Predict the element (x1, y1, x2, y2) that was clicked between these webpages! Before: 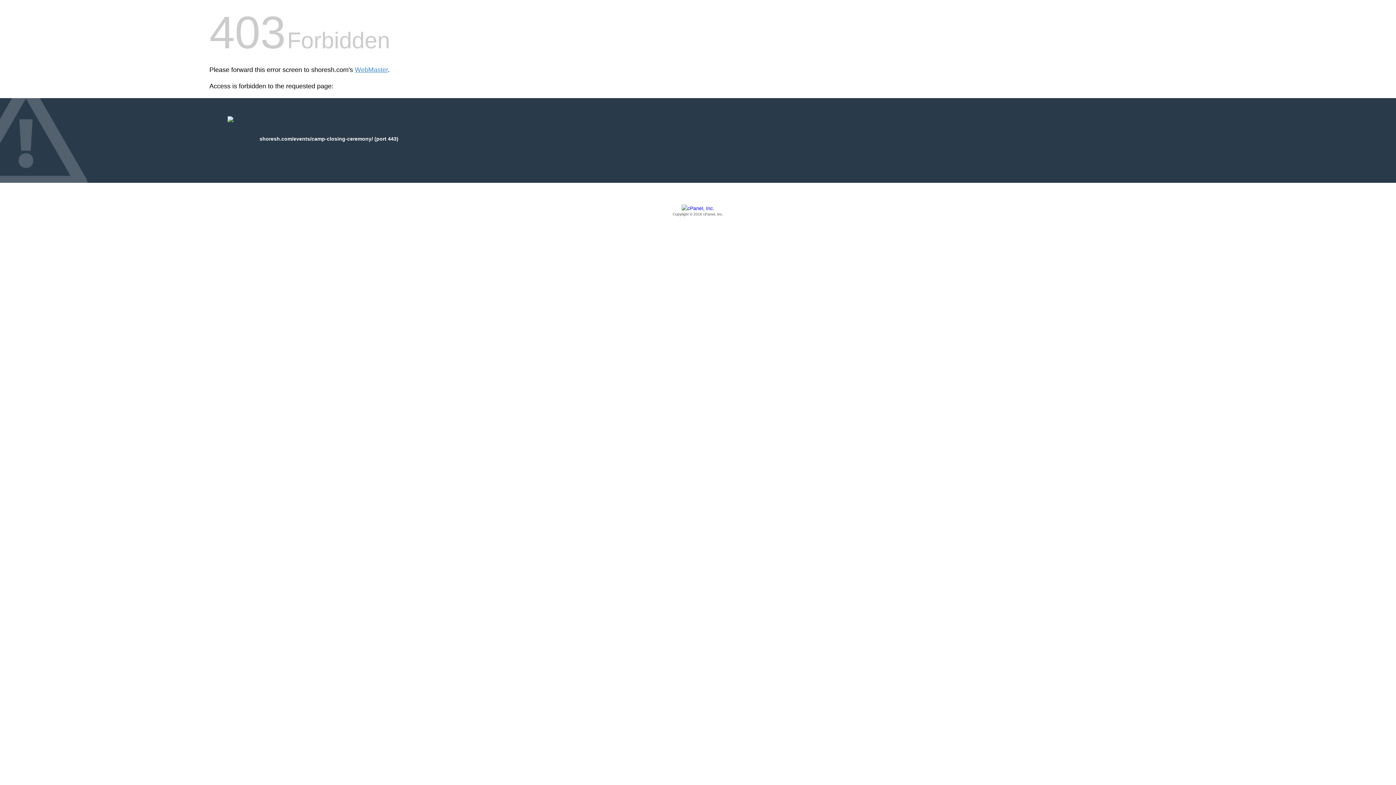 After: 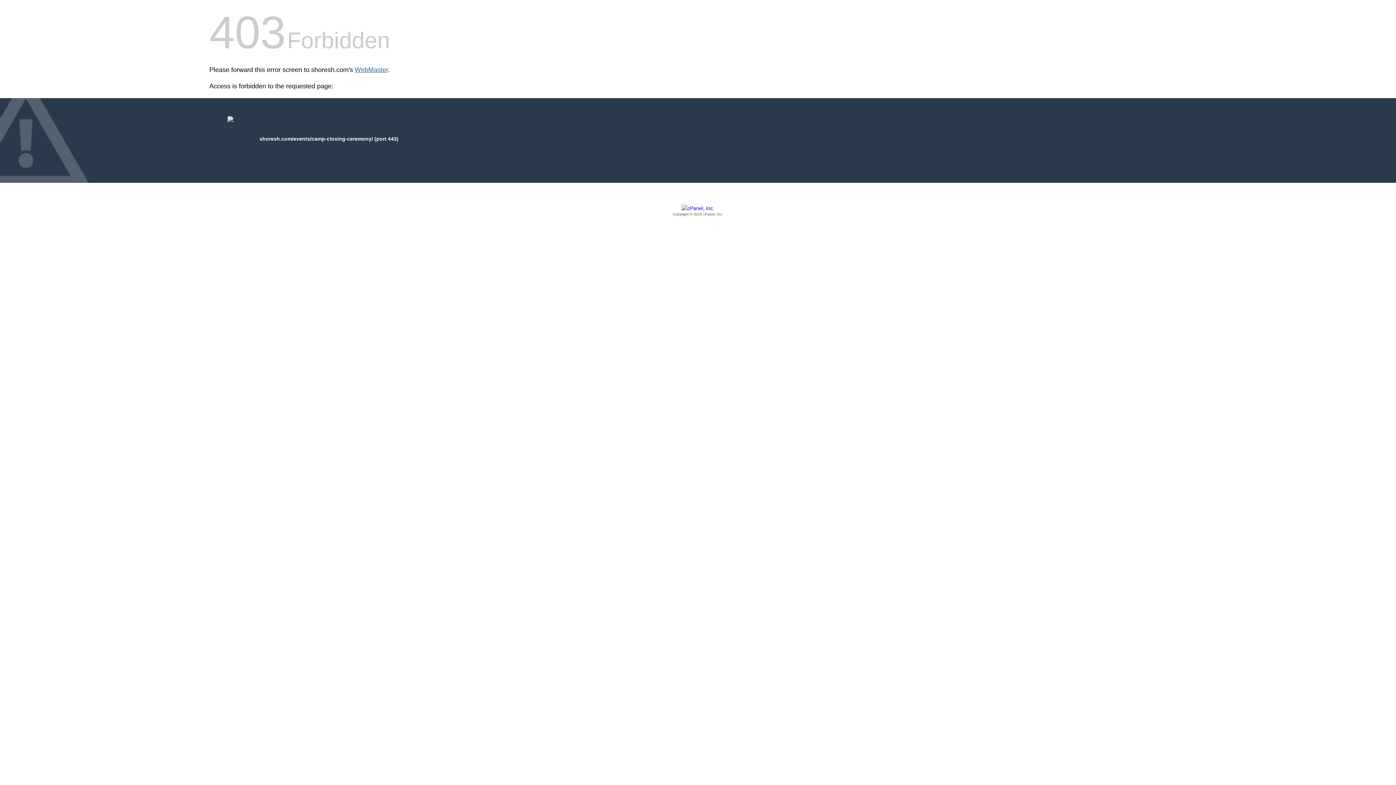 Action: bbox: (354, 66, 388, 73) label: WebMaster